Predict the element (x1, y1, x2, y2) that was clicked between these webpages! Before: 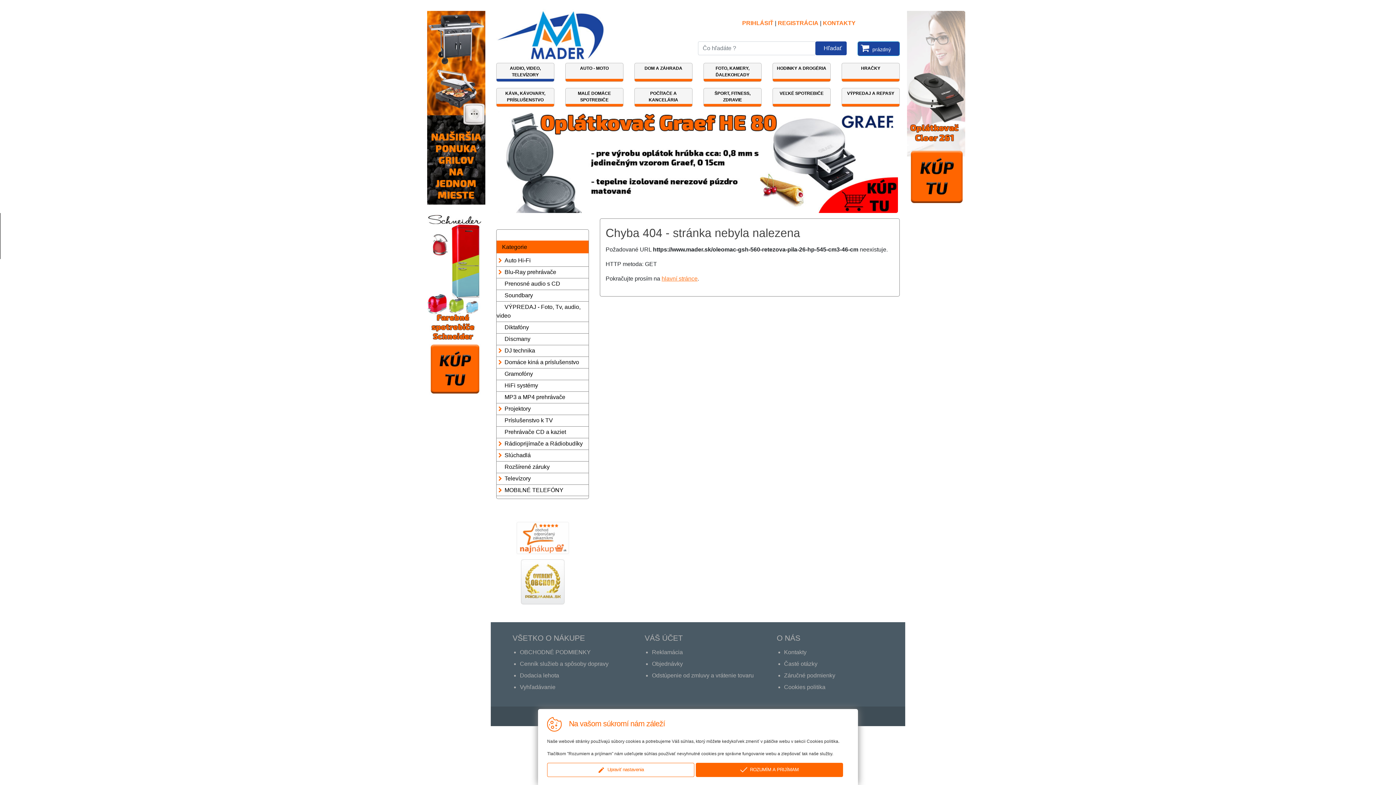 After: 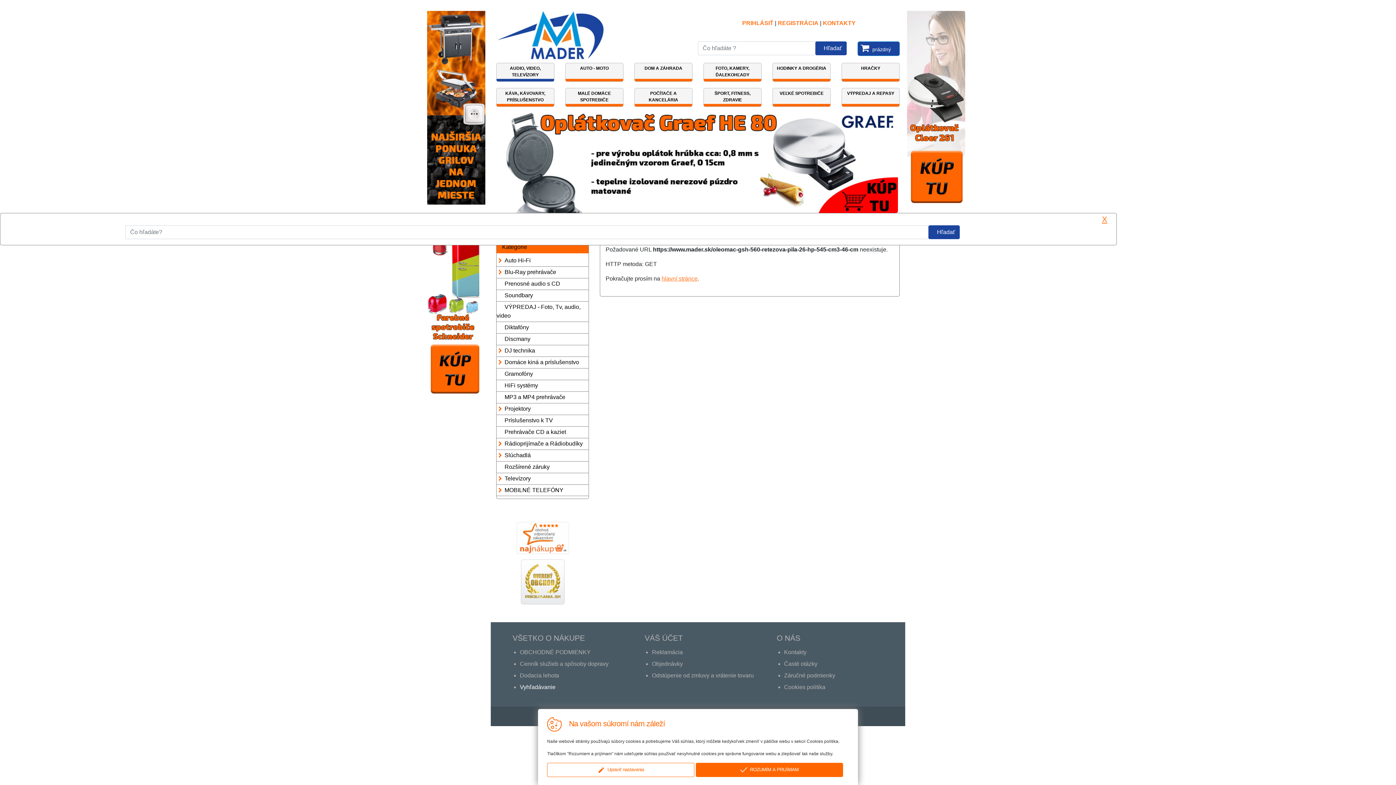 Action: bbox: (520, 683, 555, 692) label: Vyhľadávanie